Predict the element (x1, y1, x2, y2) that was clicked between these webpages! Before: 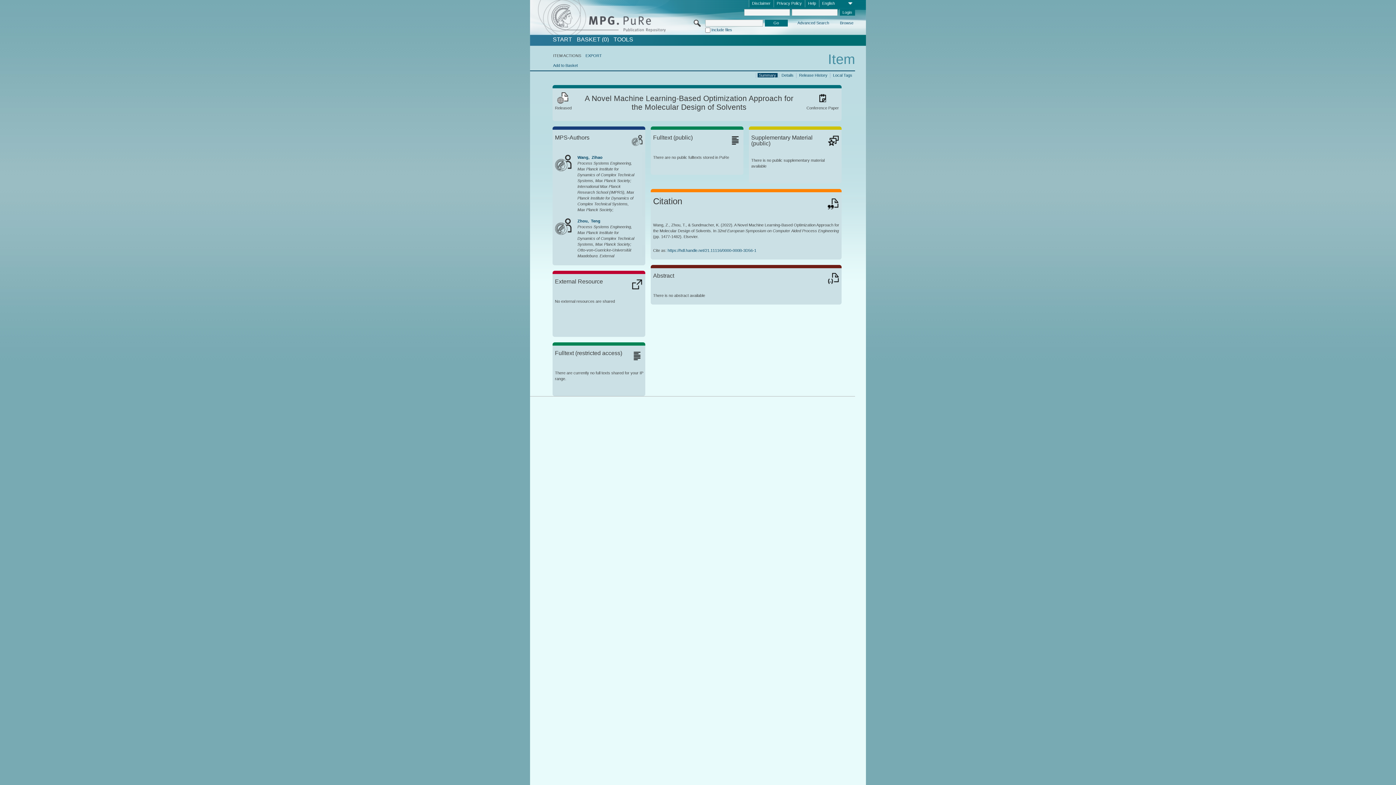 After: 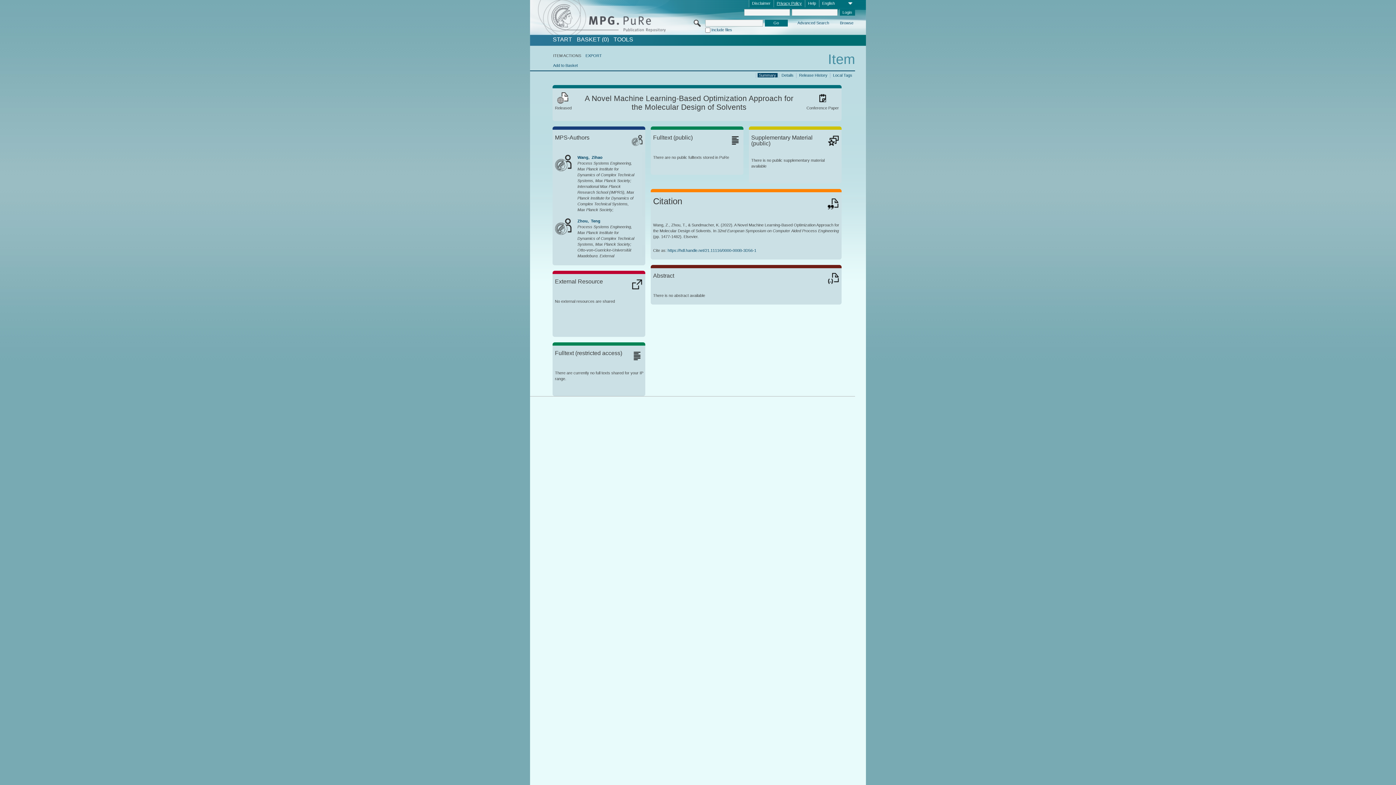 Action: bbox: (774, 0, 804, 7) label: Privacy Policy